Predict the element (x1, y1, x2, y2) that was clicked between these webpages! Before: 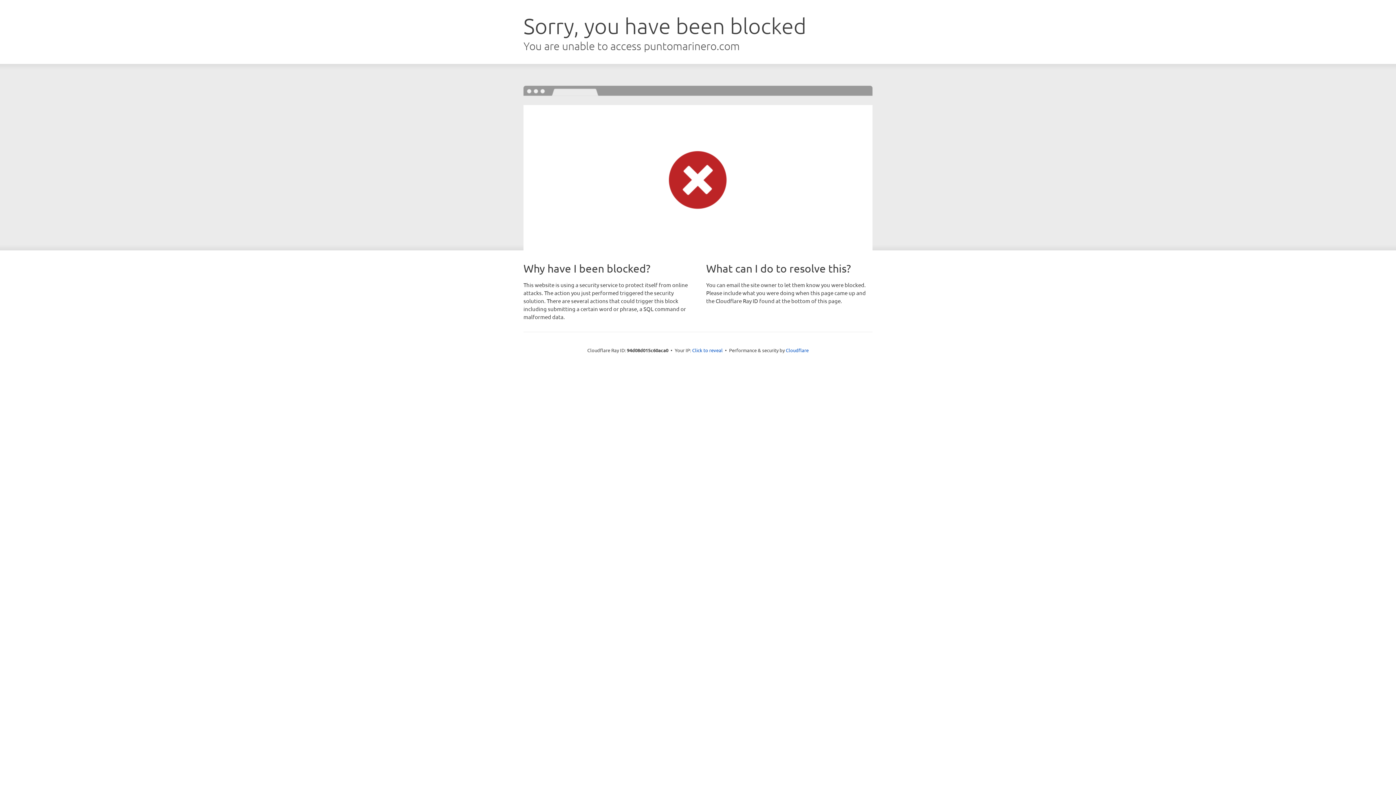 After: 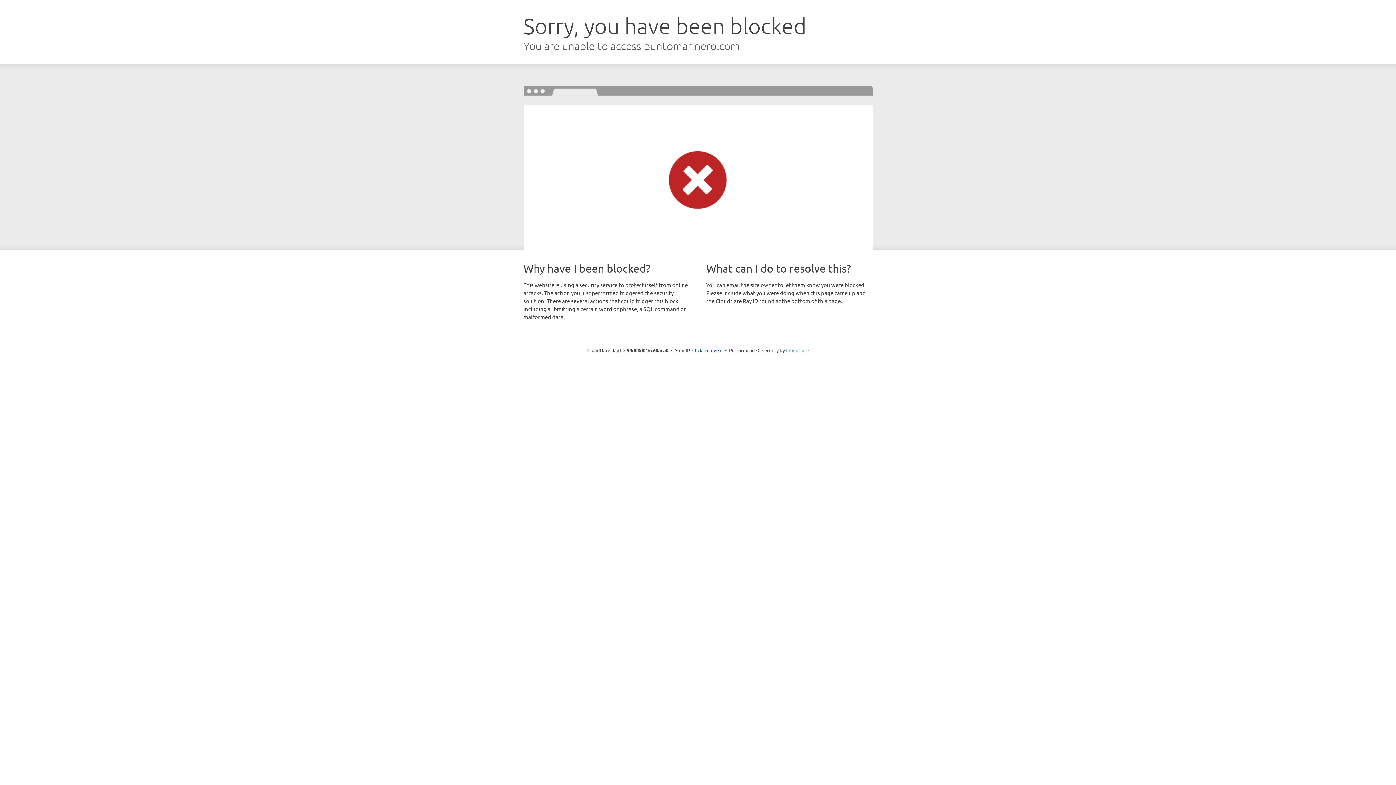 Action: label: Cloudflare bbox: (786, 347, 808, 353)